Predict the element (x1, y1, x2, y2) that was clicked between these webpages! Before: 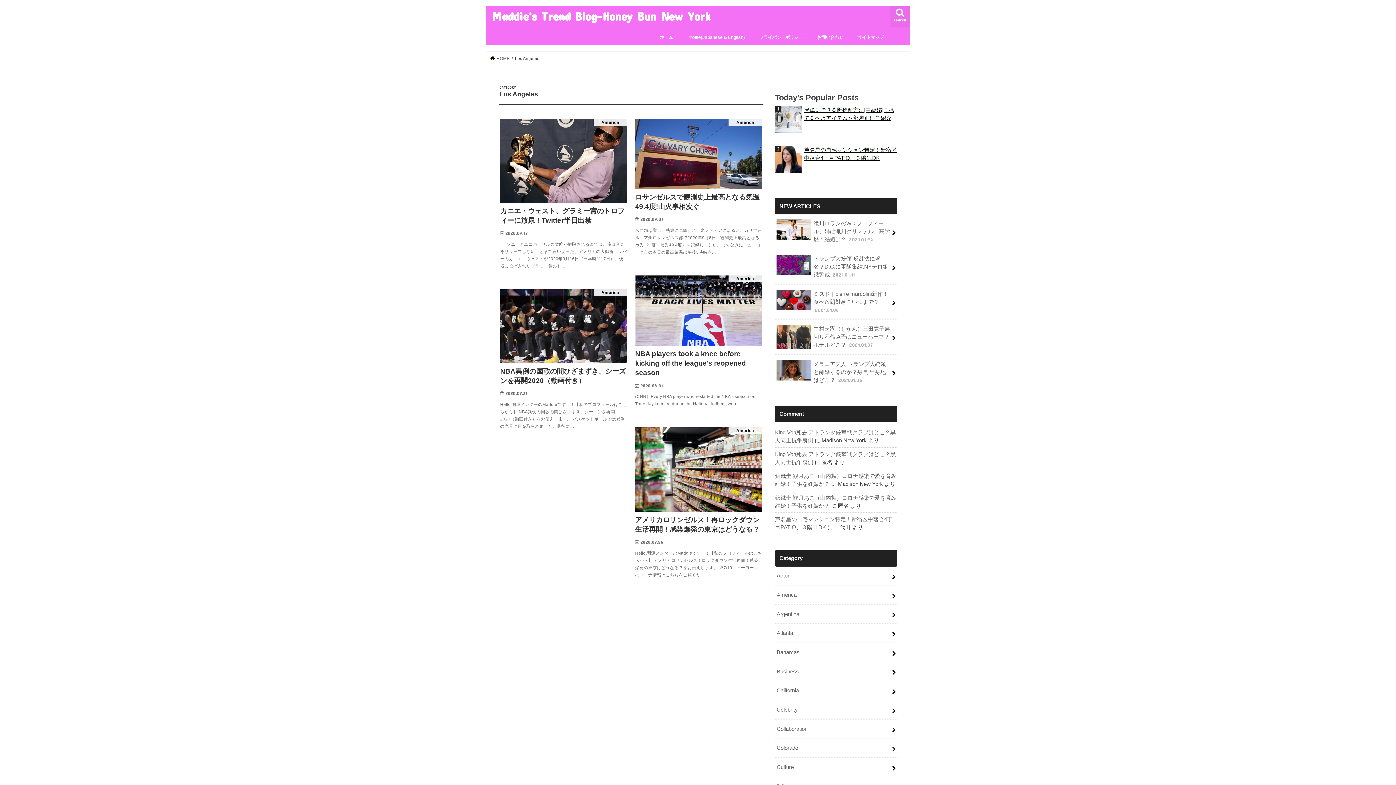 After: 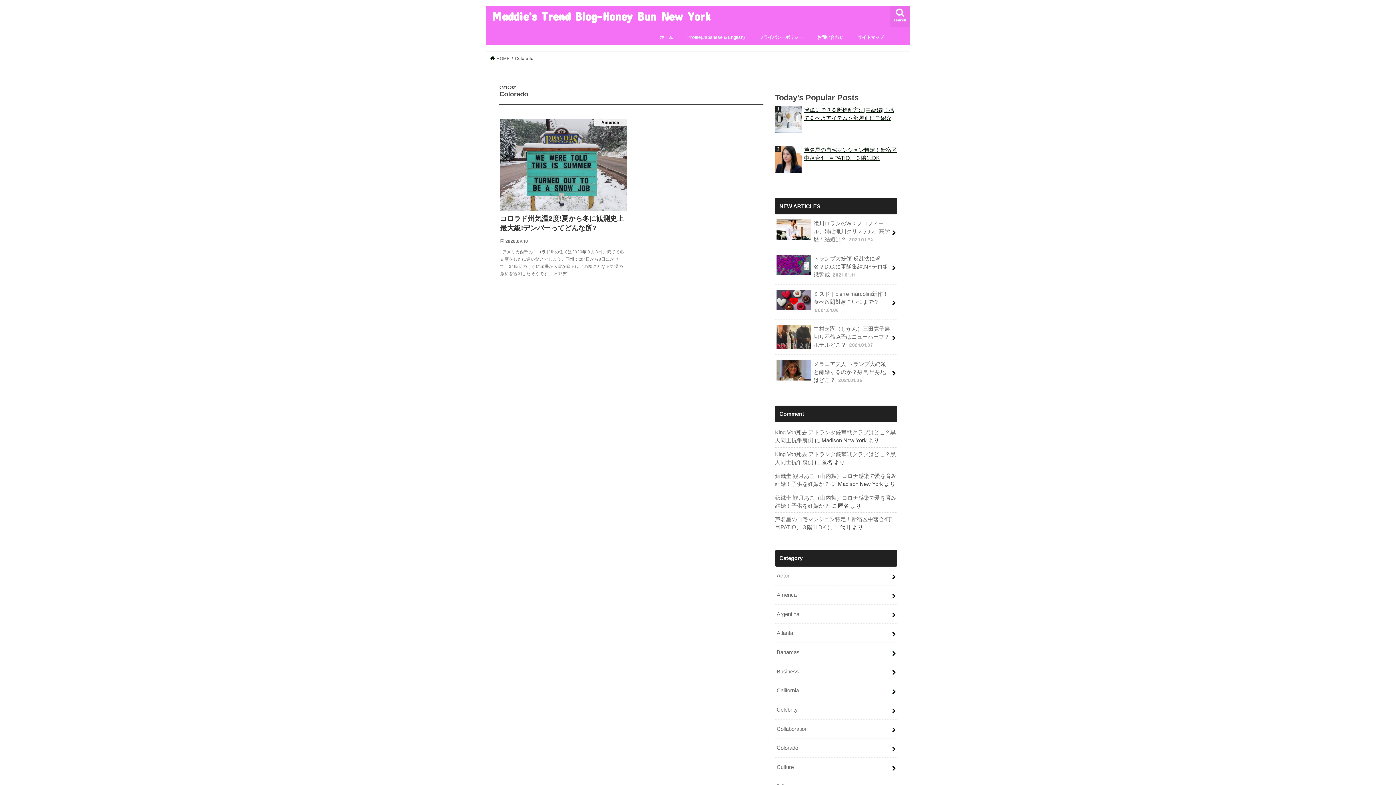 Action: bbox: (775, 739, 897, 757) label: Colorado